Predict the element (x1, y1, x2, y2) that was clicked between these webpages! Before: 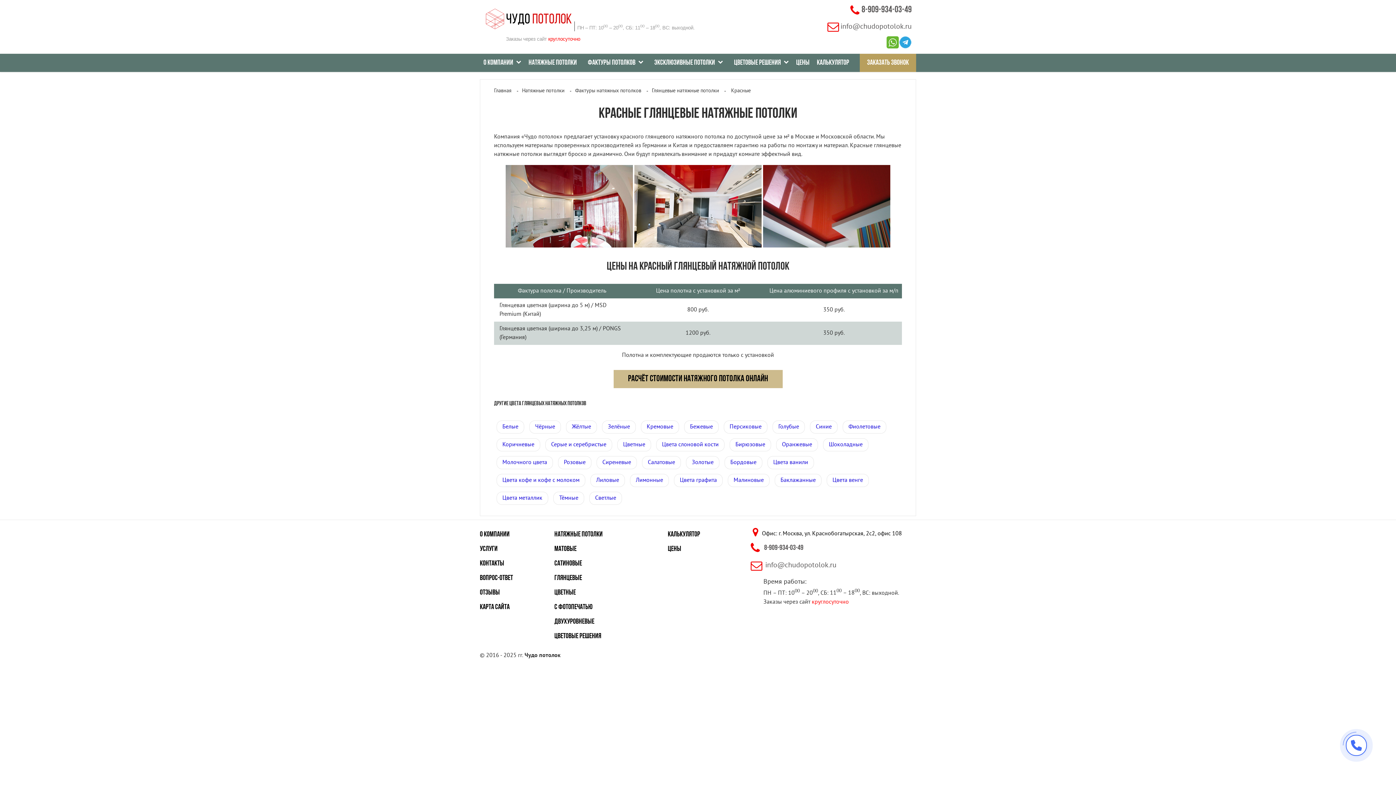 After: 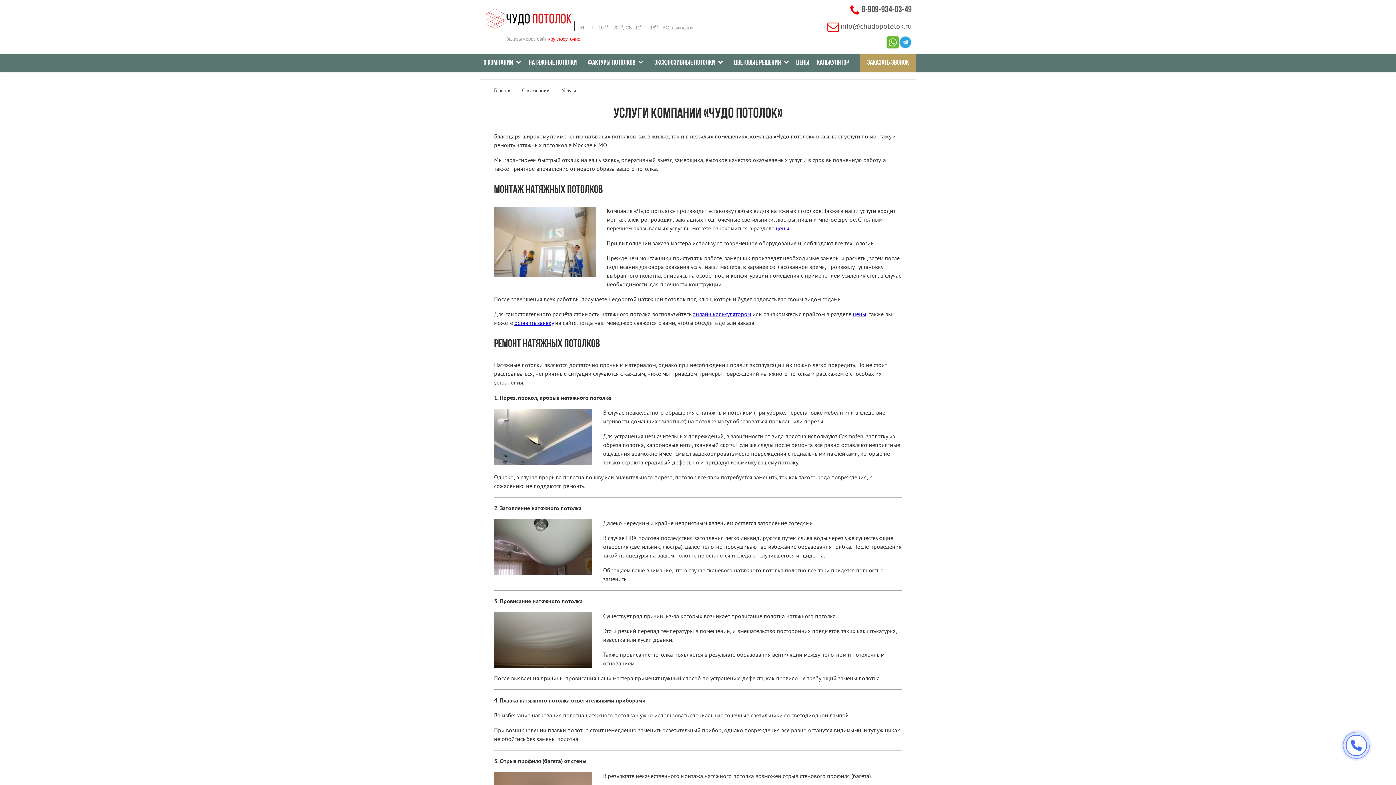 Action: label: Услуги bbox: (480, 545, 497, 553)